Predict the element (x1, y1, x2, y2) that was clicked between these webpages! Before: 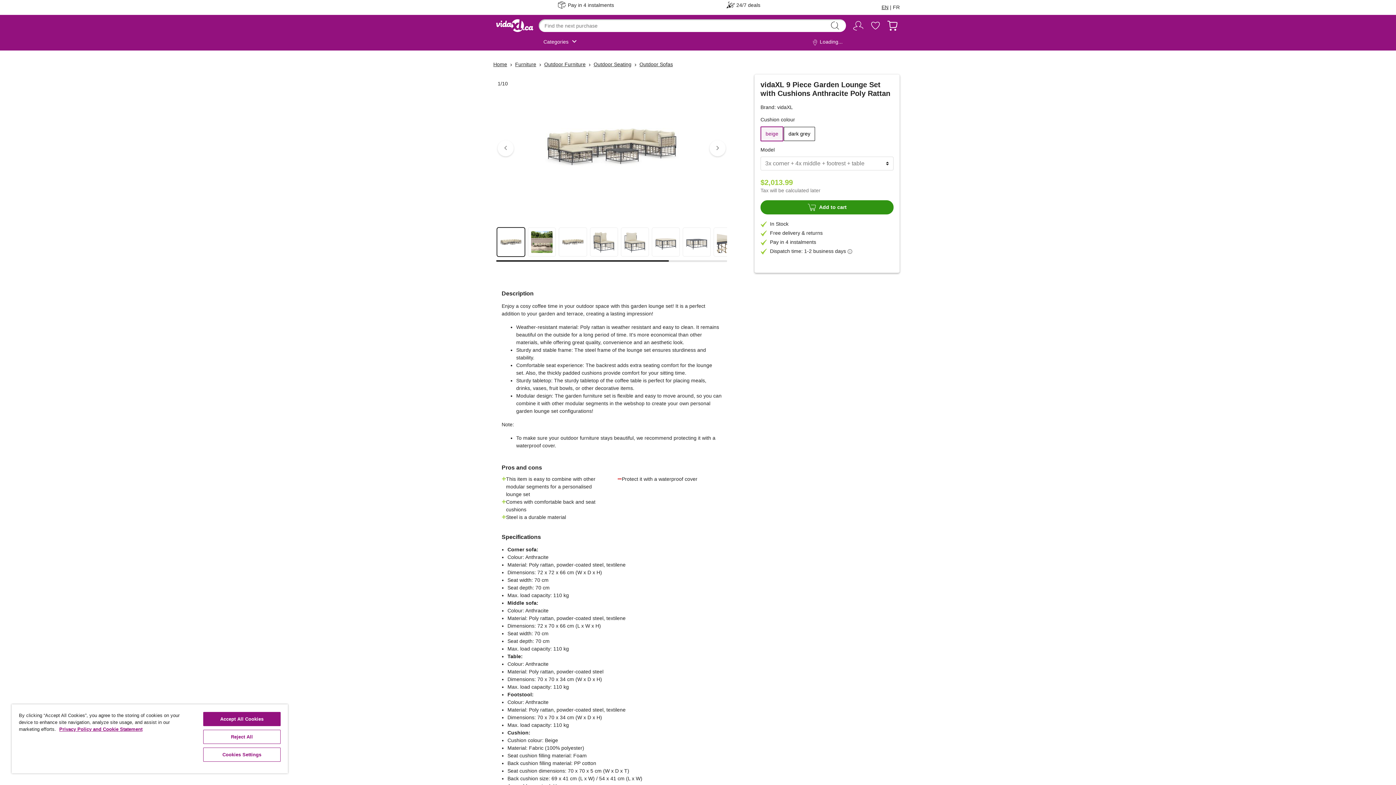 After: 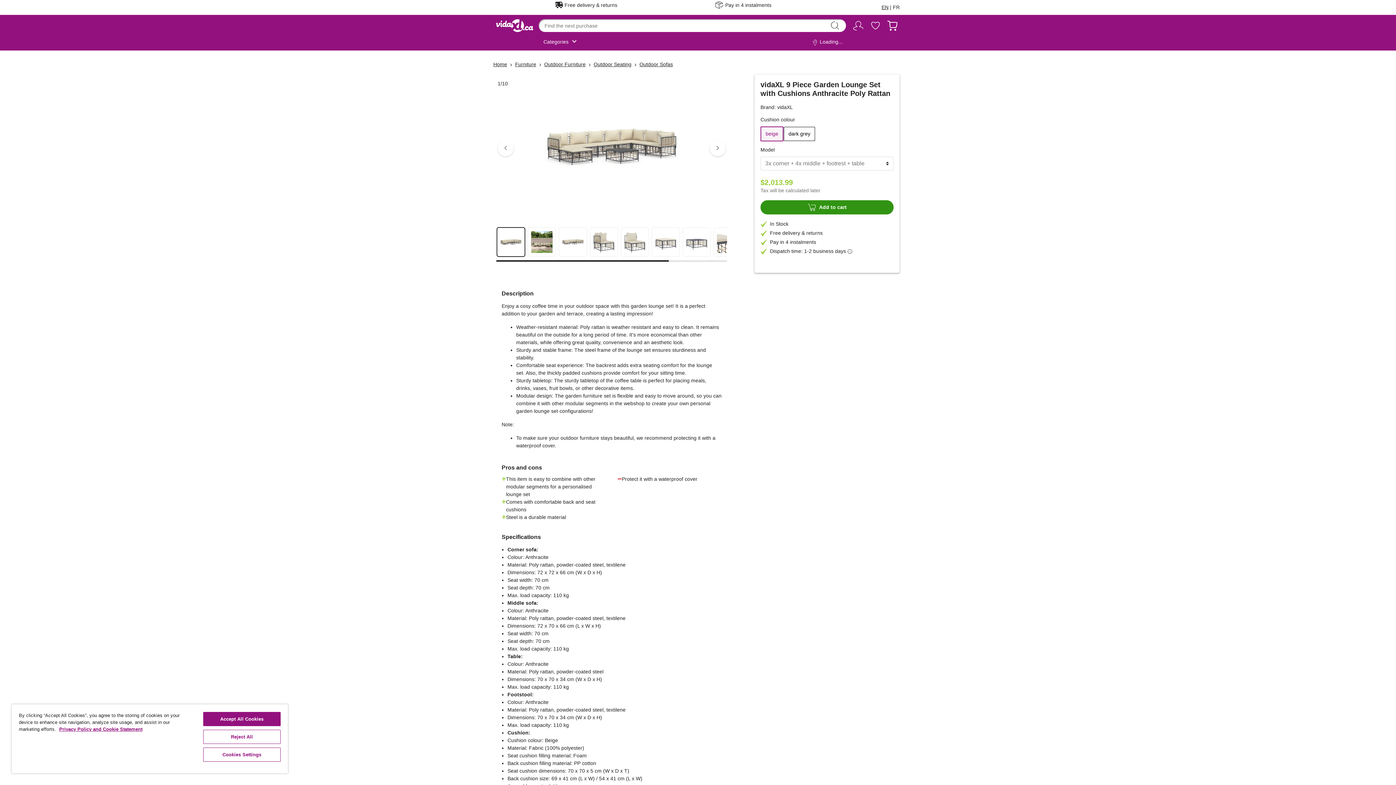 Action: label: beige bbox: (760, 126, 783, 141)